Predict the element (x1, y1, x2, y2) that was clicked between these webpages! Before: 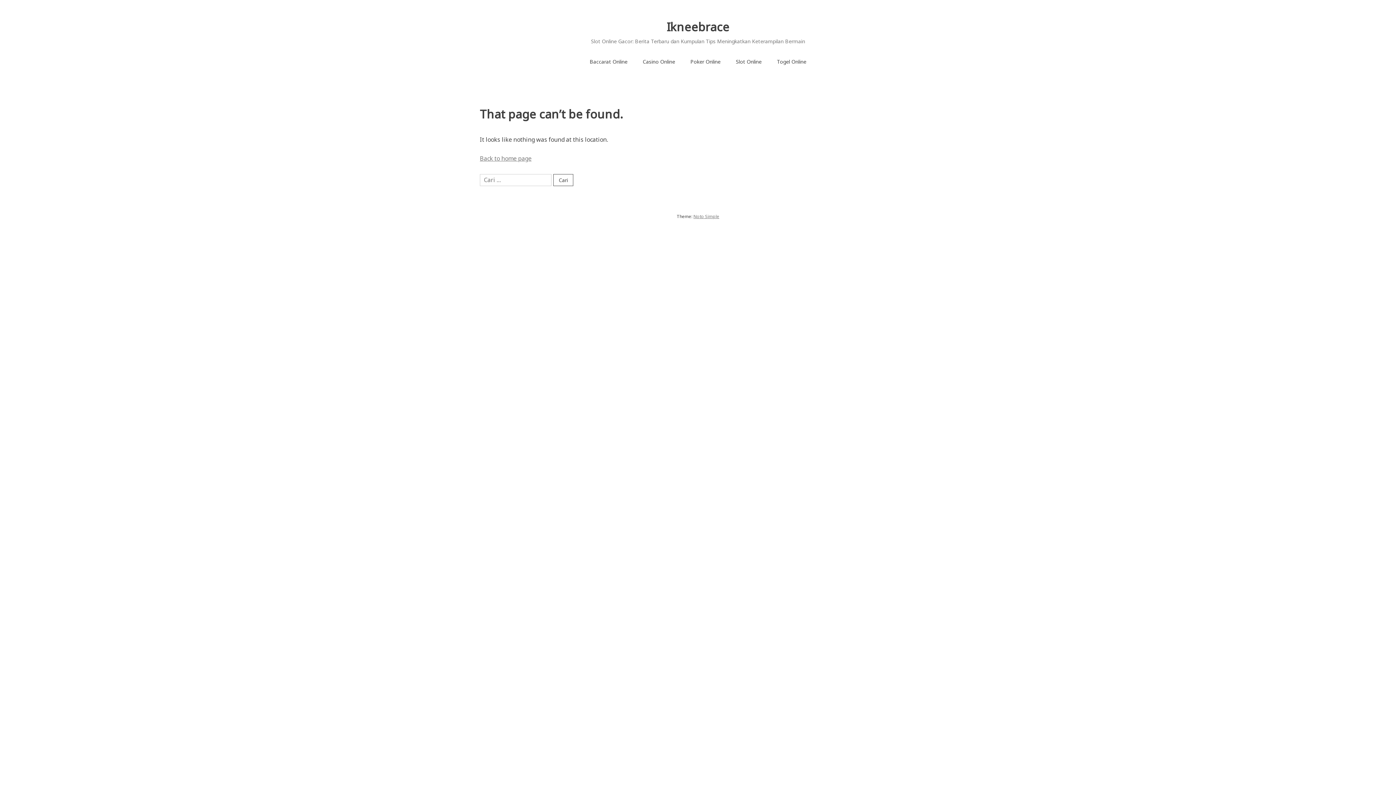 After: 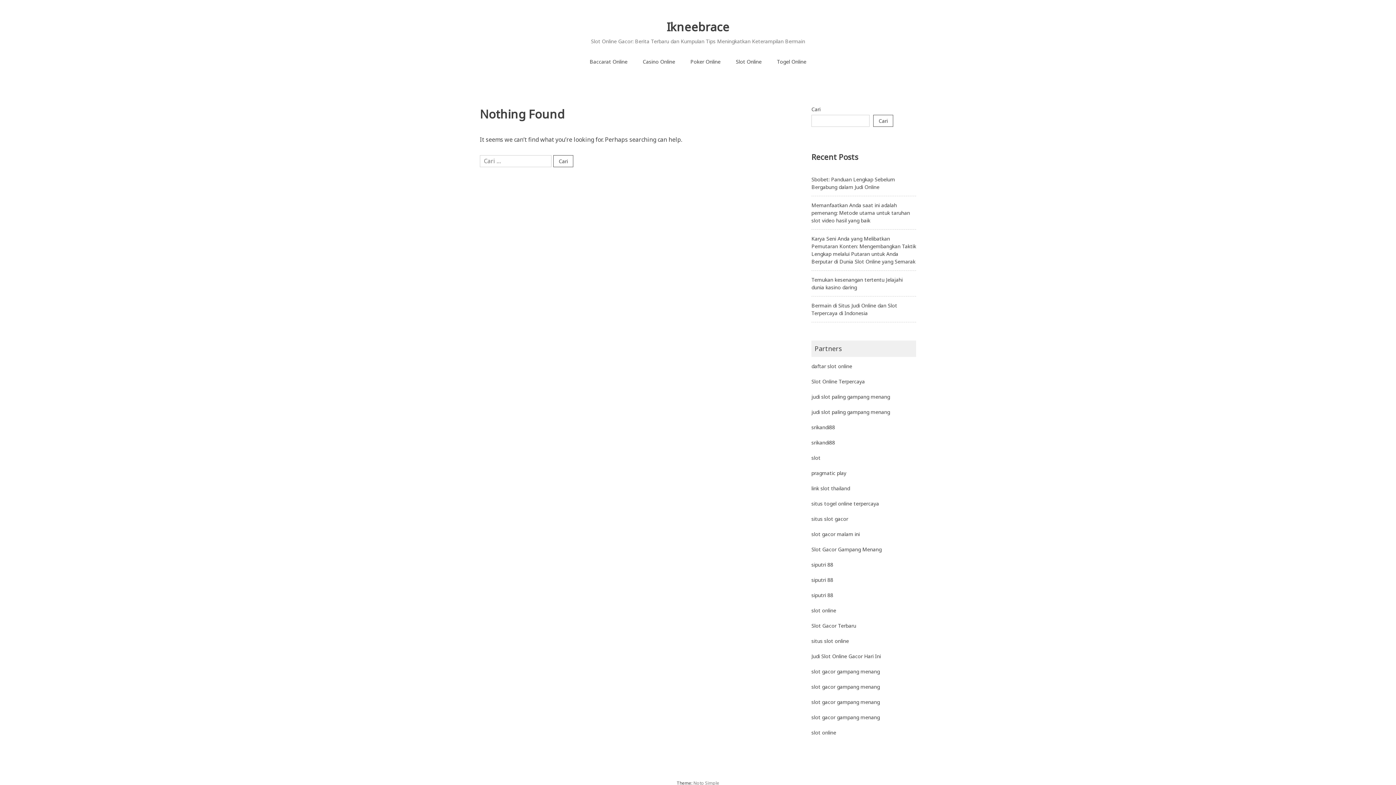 Action: label: Poker Online bbox: (682, 54, 728, 68)